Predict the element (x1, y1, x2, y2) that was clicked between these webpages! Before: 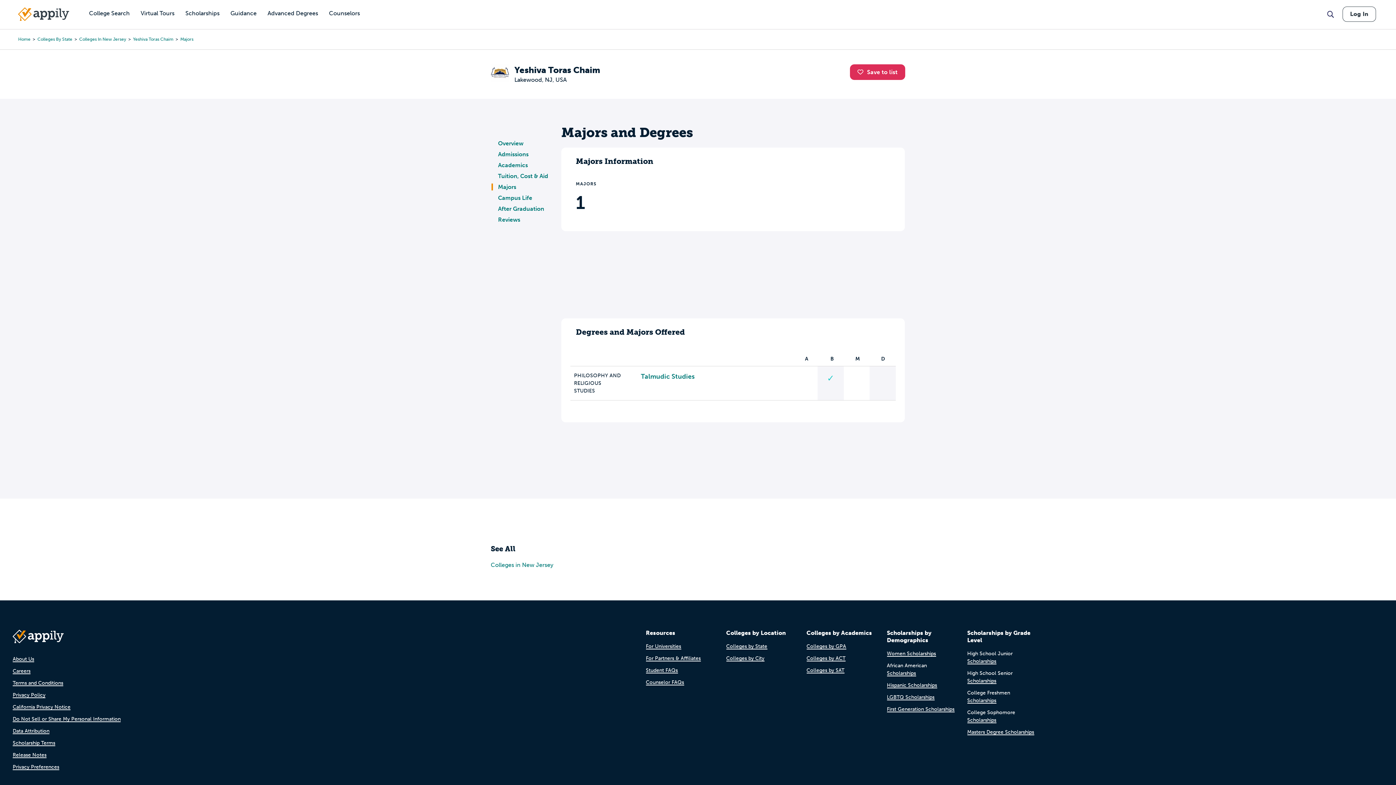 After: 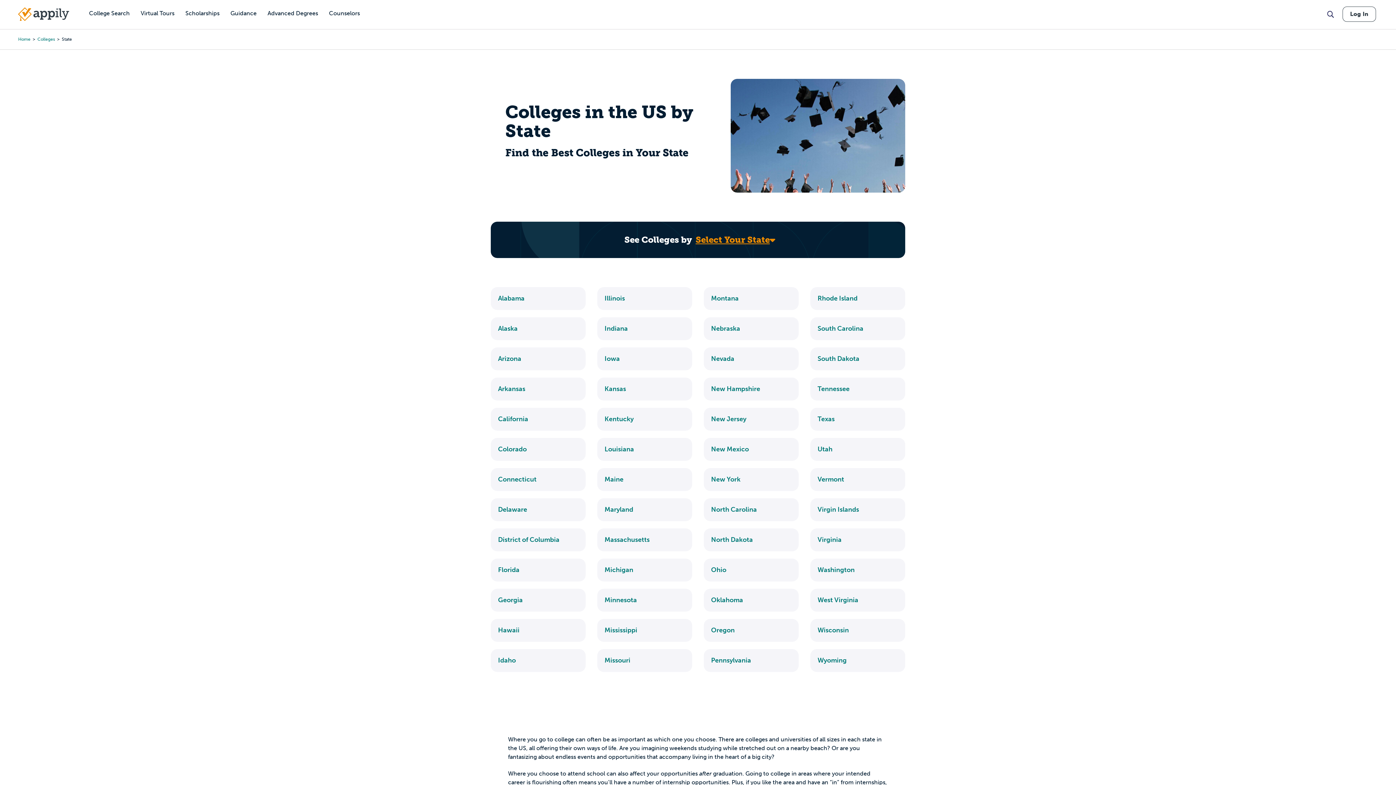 Action: label: Colleges by State bbox: (726, 643, 767, 649)